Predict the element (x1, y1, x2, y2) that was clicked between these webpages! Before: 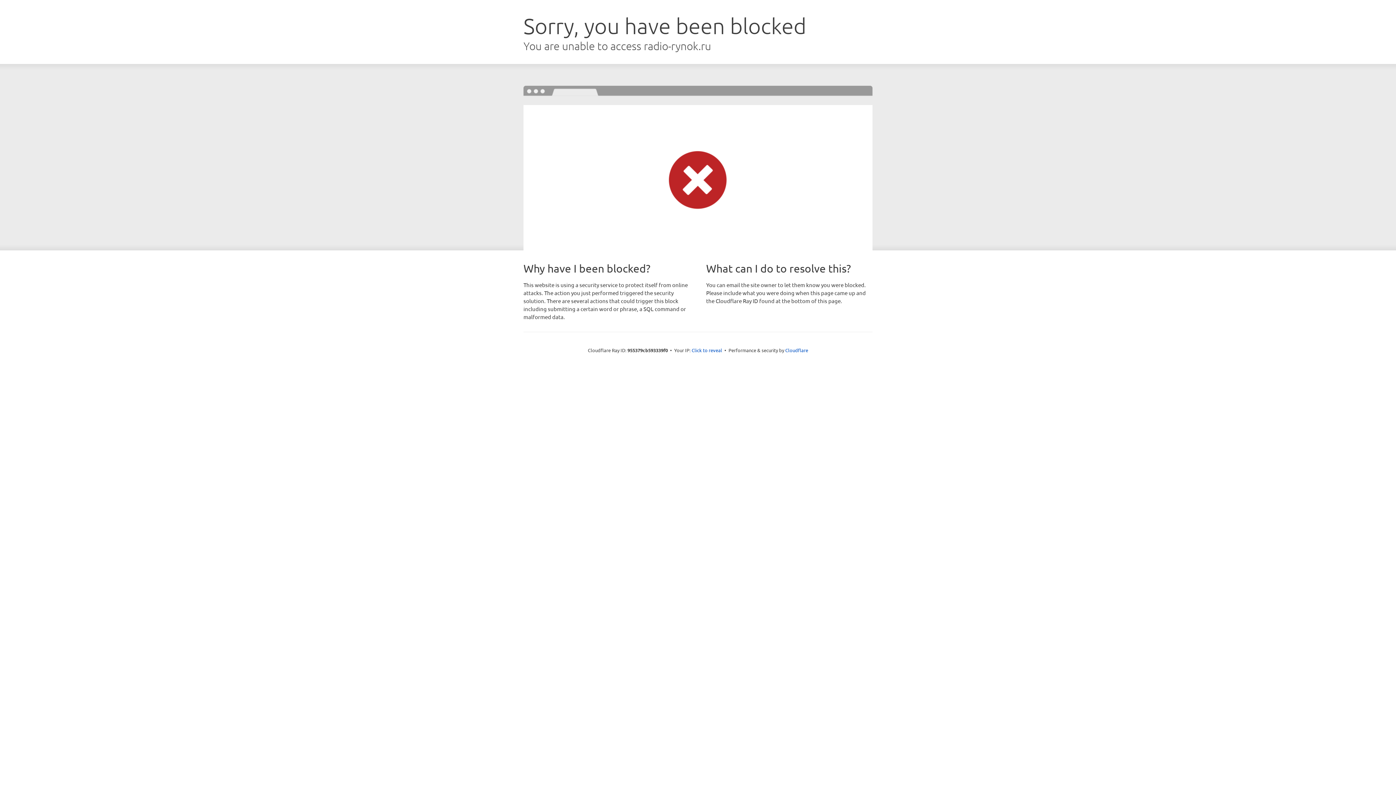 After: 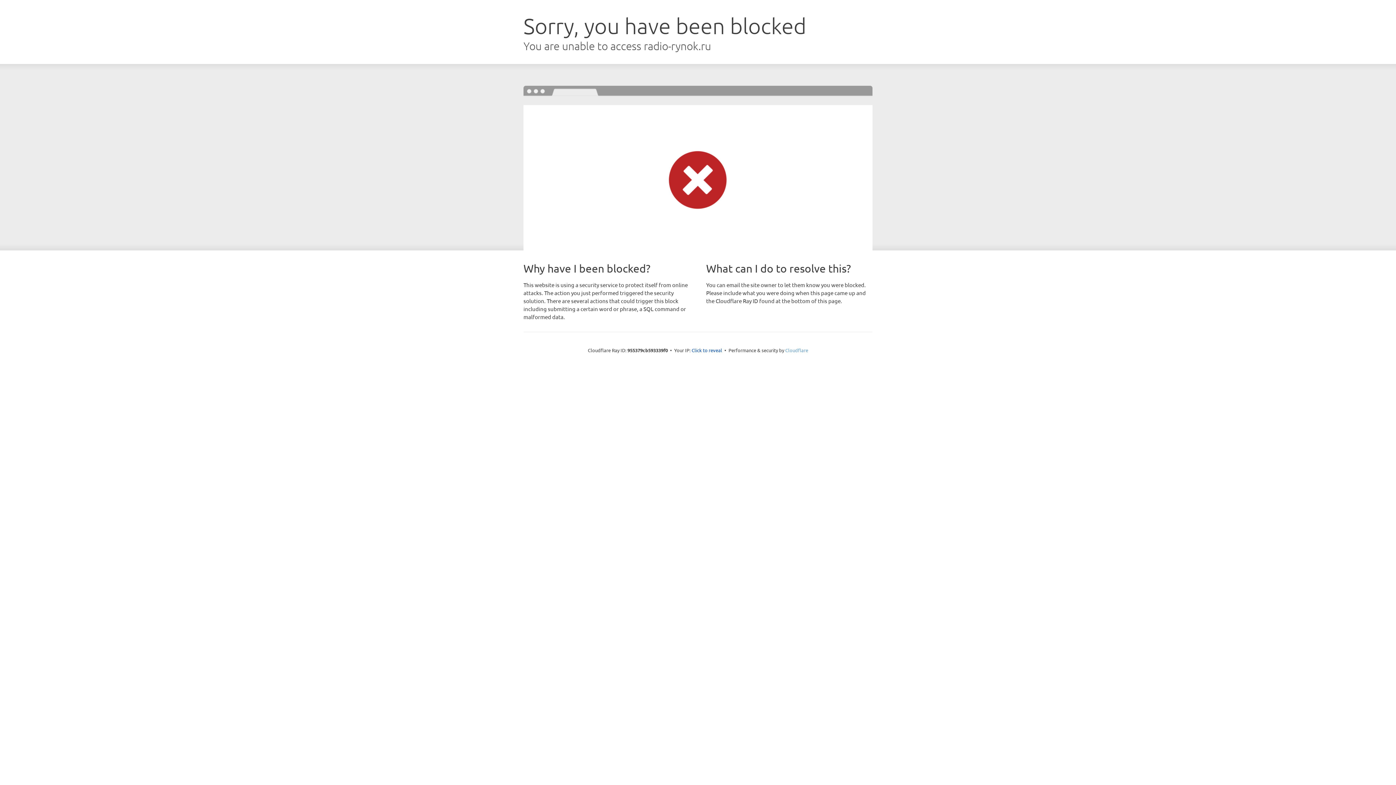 Action: bbox: (785, 347, 808, 353) label: Cloudflare